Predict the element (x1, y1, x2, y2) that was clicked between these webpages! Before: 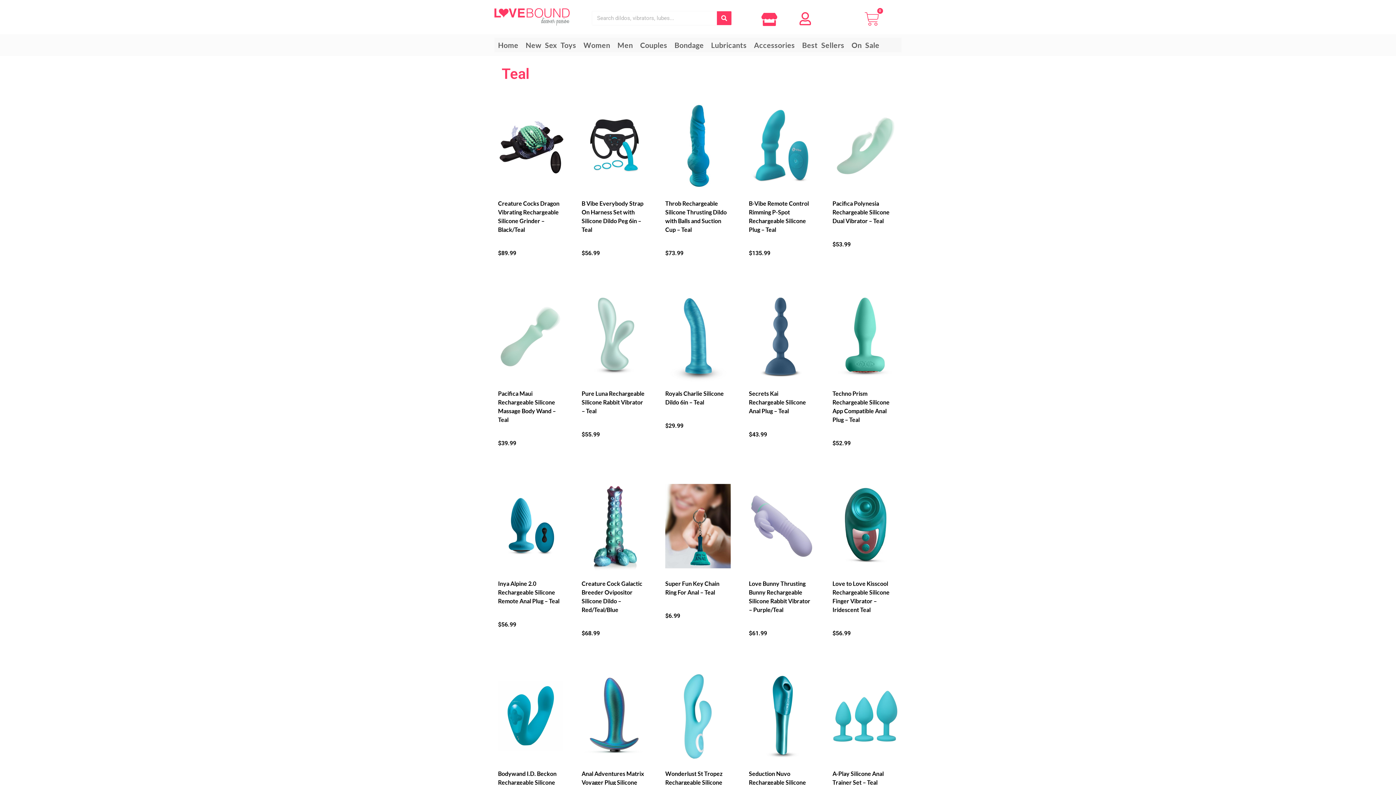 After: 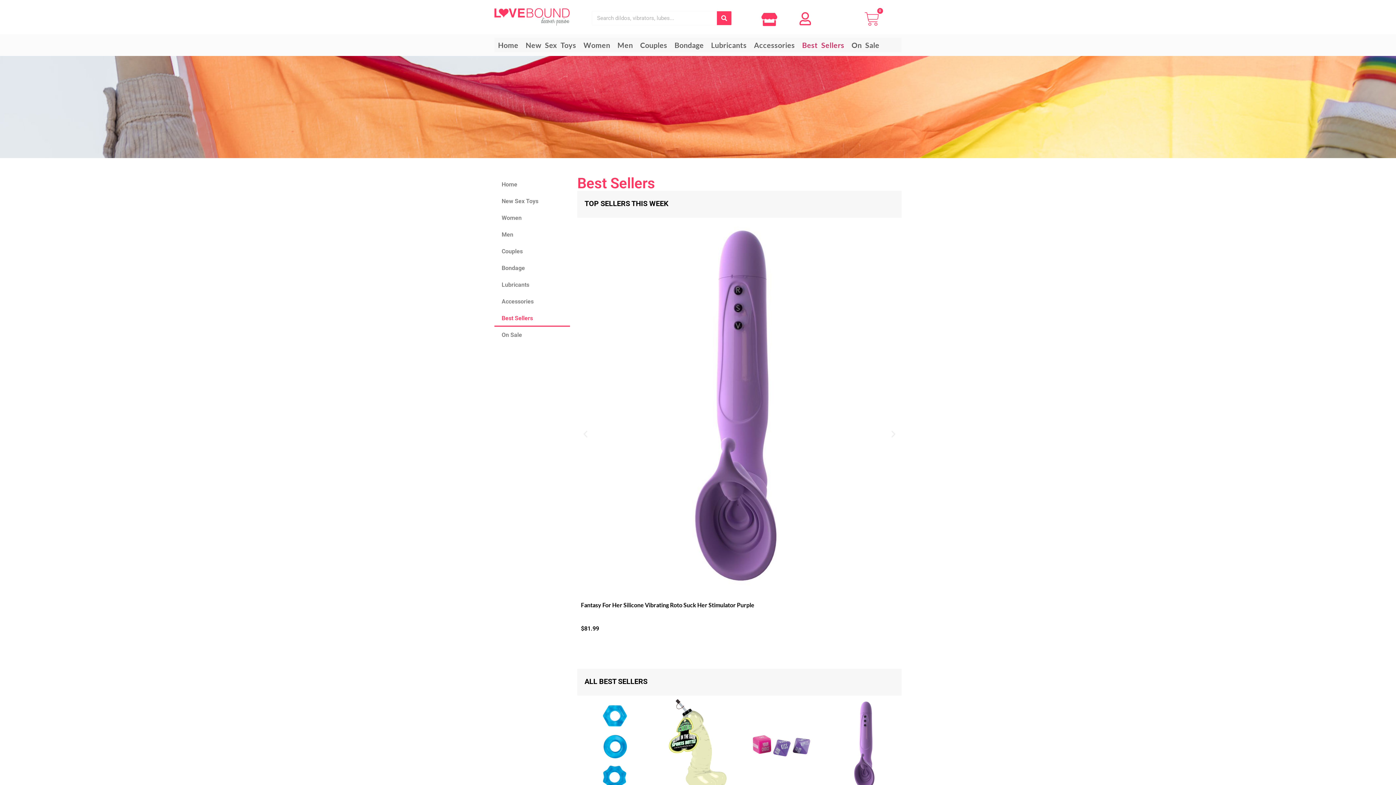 Action: label: Best Sellers bbox: (802, 39, 844, 50)